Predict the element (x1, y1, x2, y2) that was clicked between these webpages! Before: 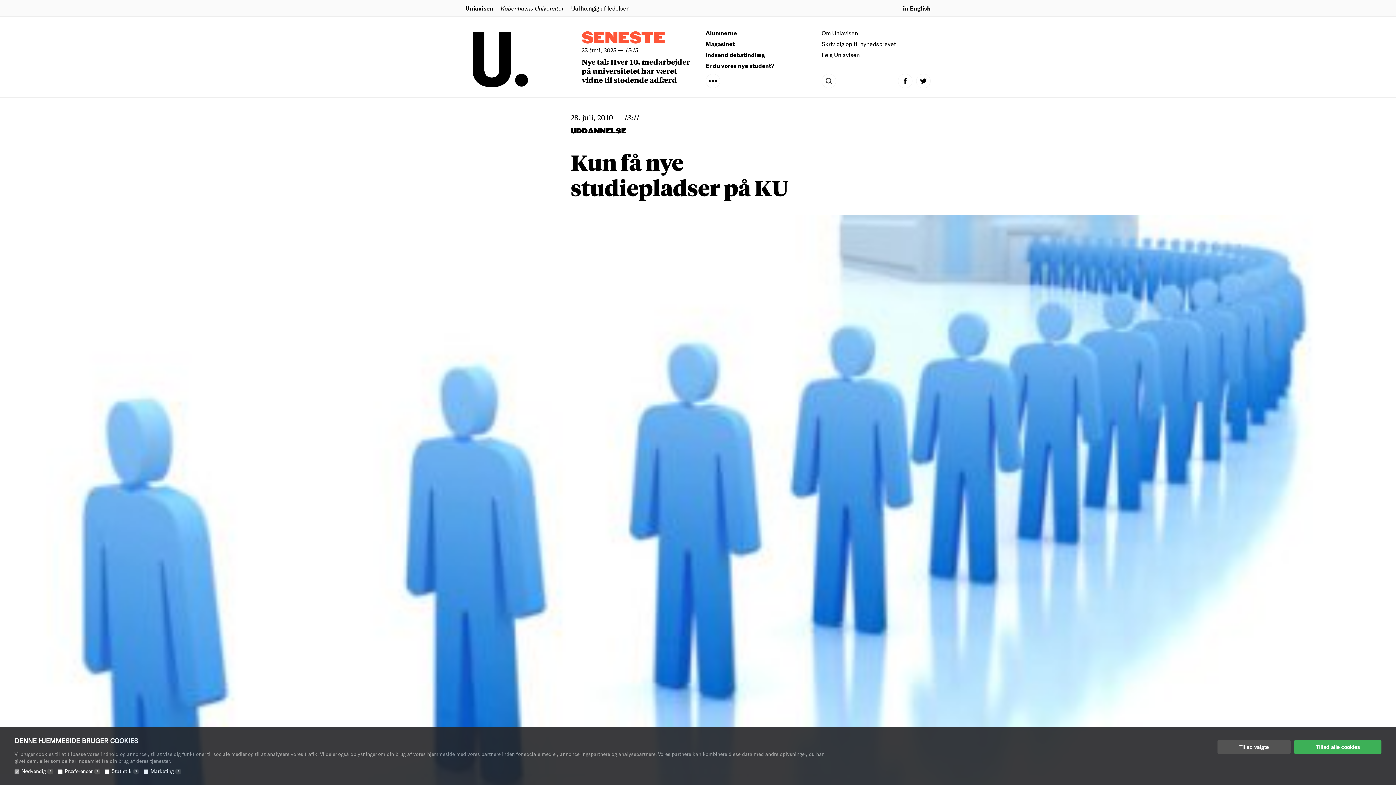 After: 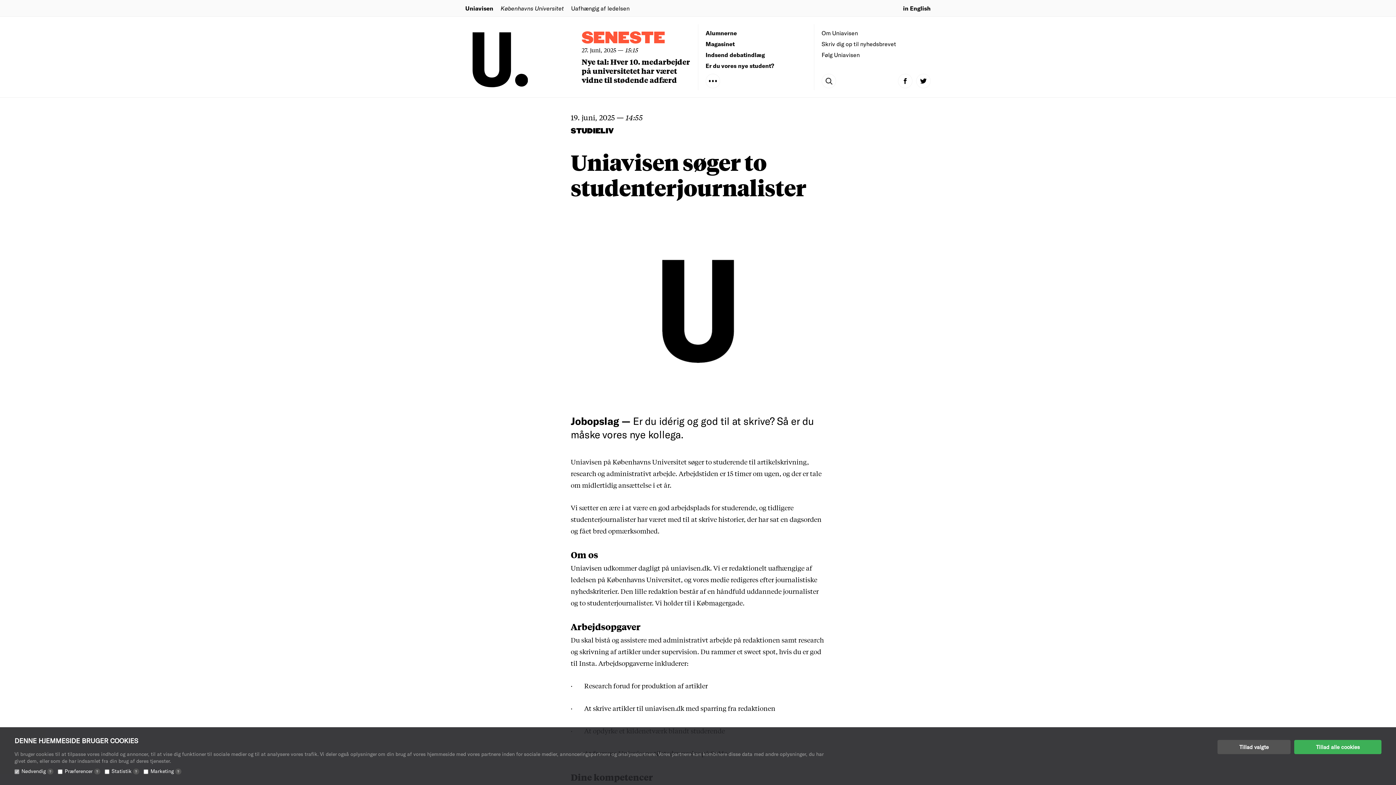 Action: bbox: (705, 62, 774, 69) label: Er du vores nye student?